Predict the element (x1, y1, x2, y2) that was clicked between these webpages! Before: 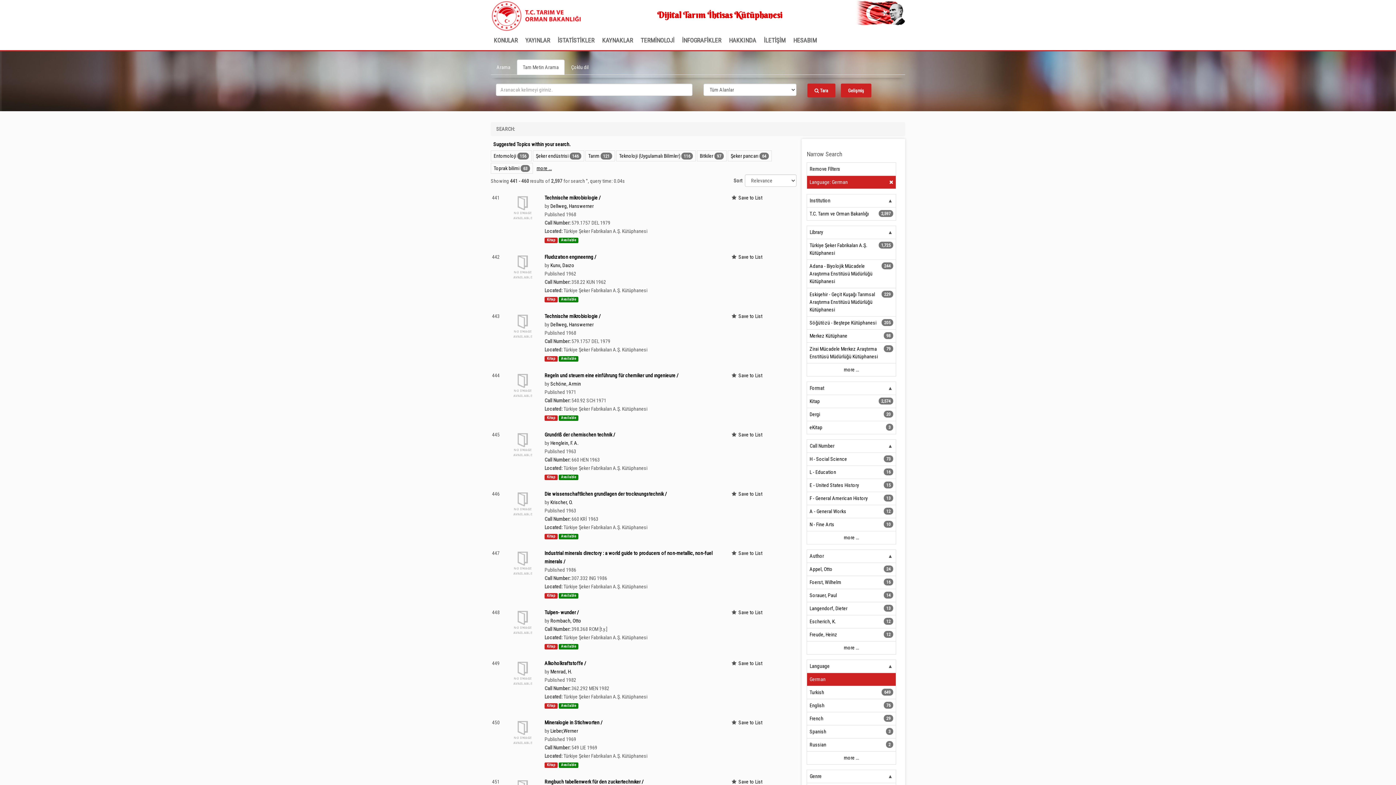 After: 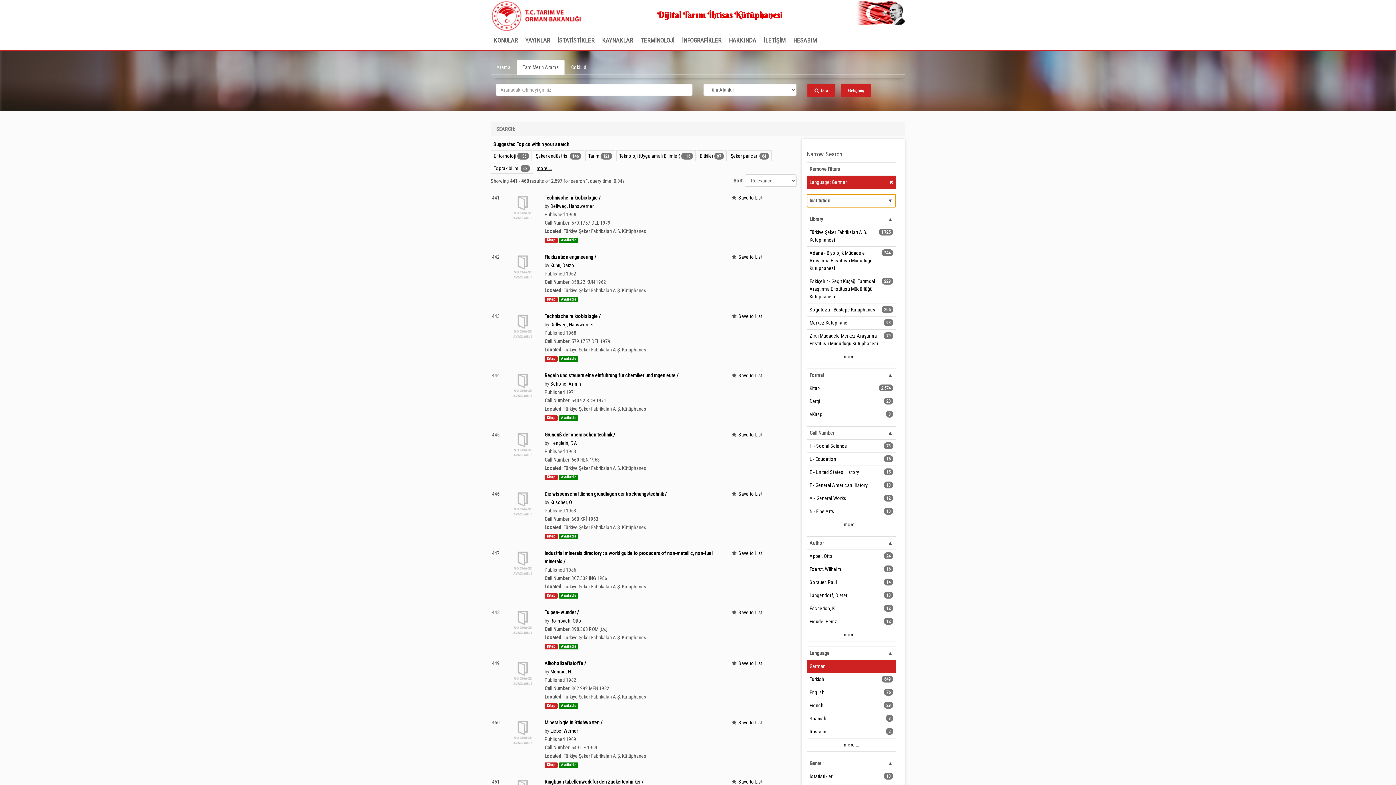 Action: label: Institution bbox: (806, 194, 896, 207)